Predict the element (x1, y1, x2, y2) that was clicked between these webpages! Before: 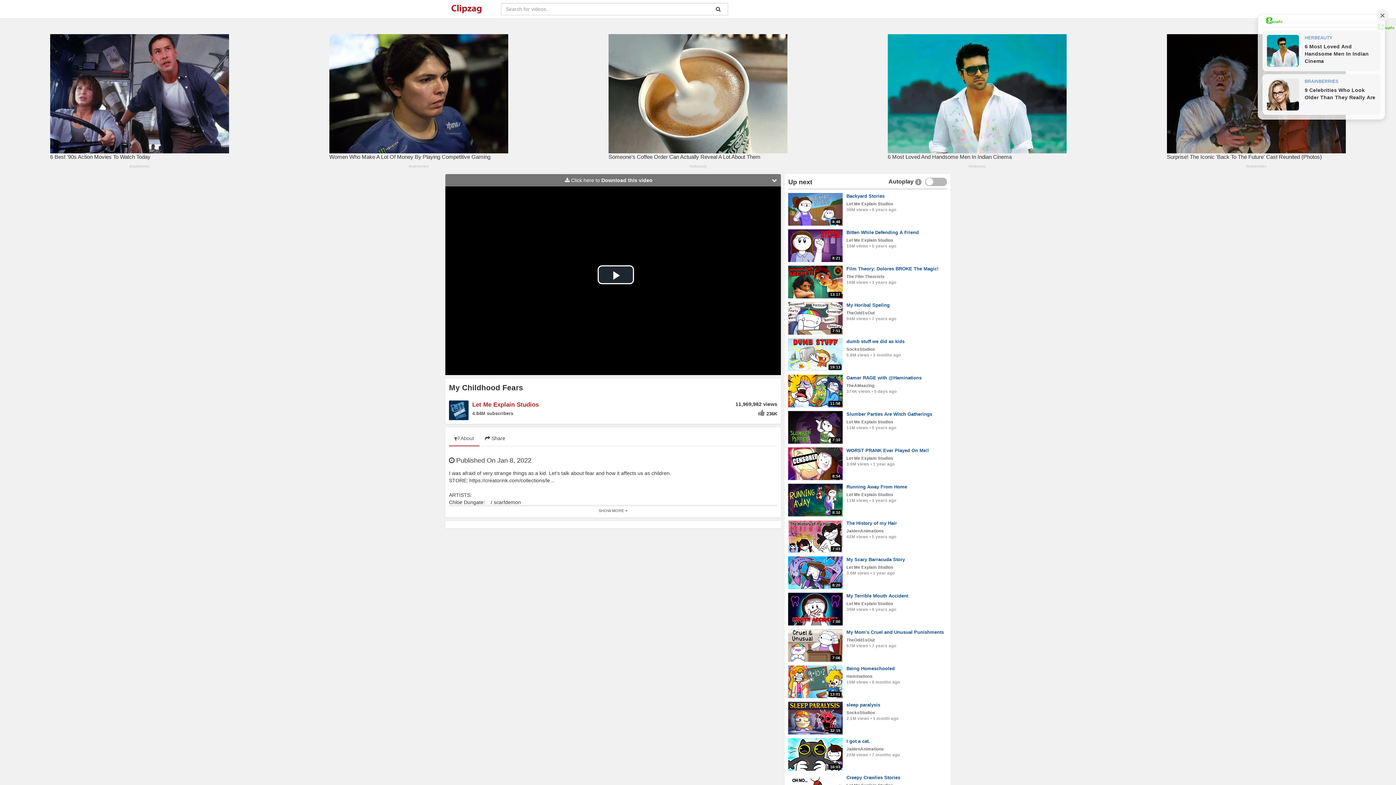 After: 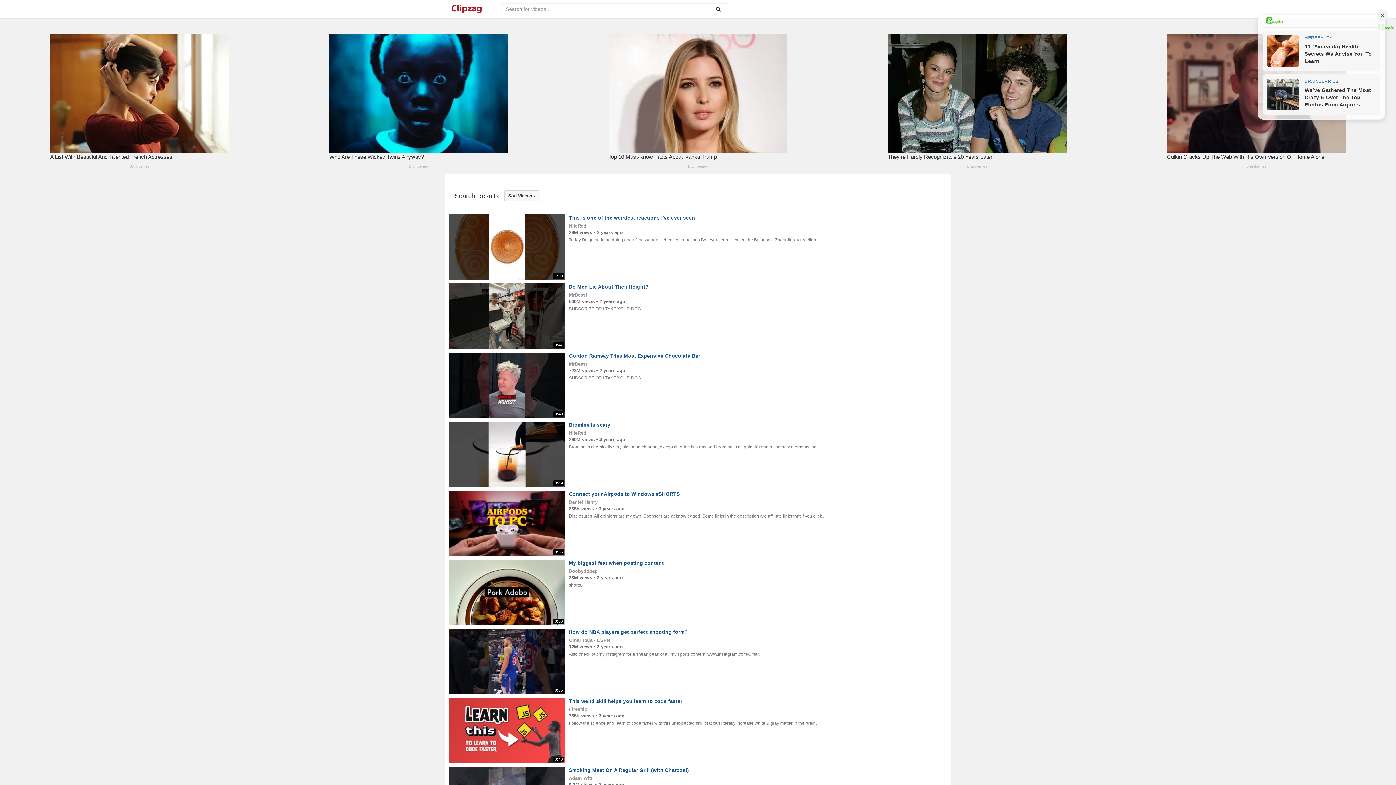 Action: bbox: (712, 3, 724, 14)